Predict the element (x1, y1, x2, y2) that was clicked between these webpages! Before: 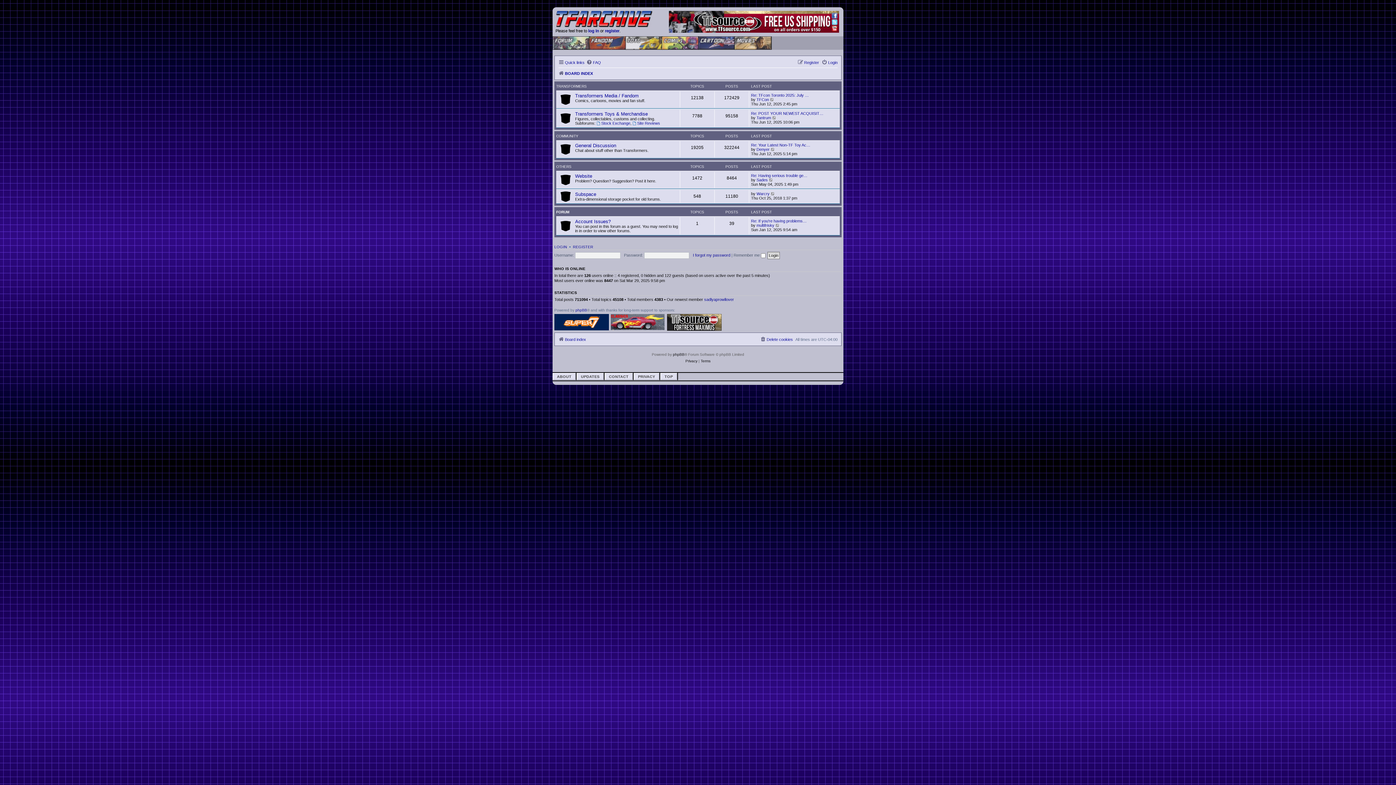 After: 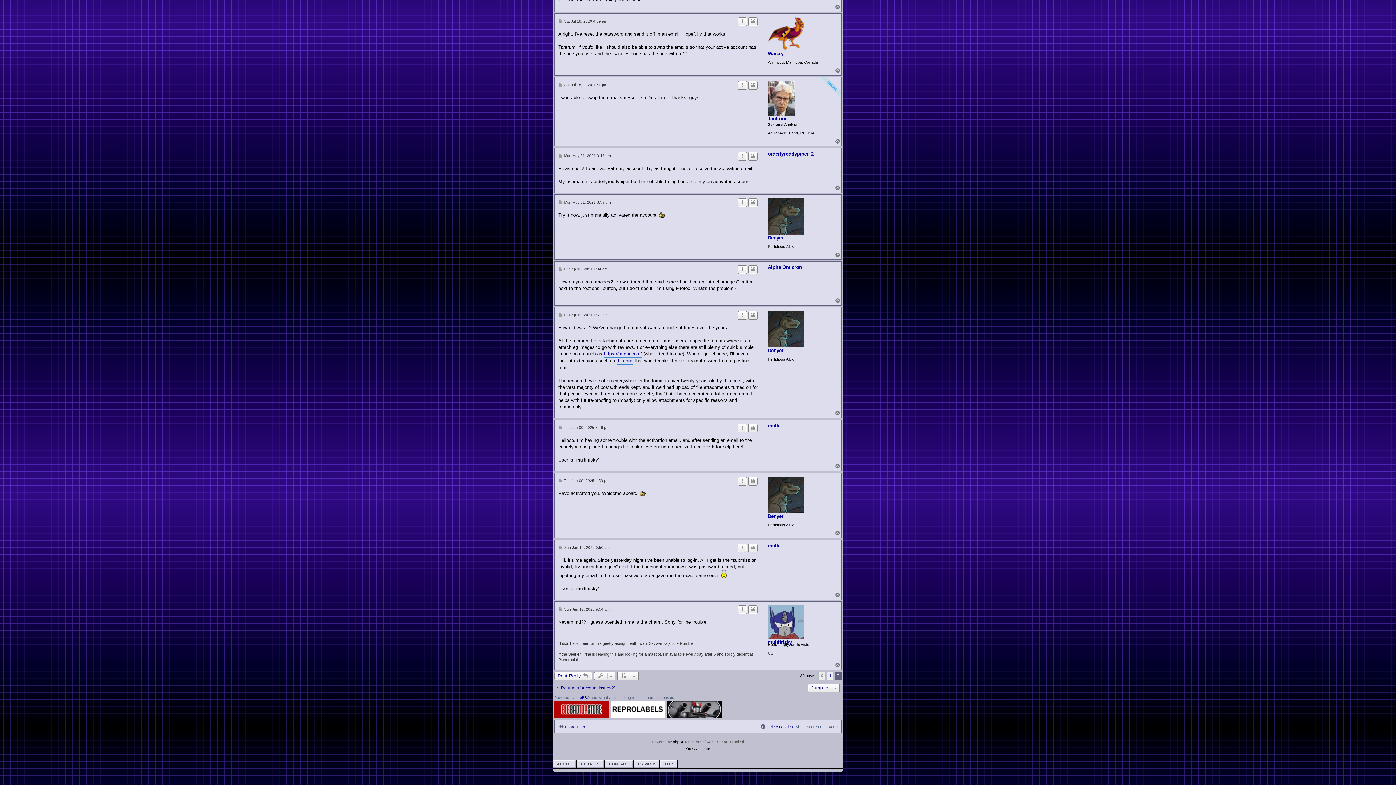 Action: label: View the latest post bbox: (775, 223, 780, 227)